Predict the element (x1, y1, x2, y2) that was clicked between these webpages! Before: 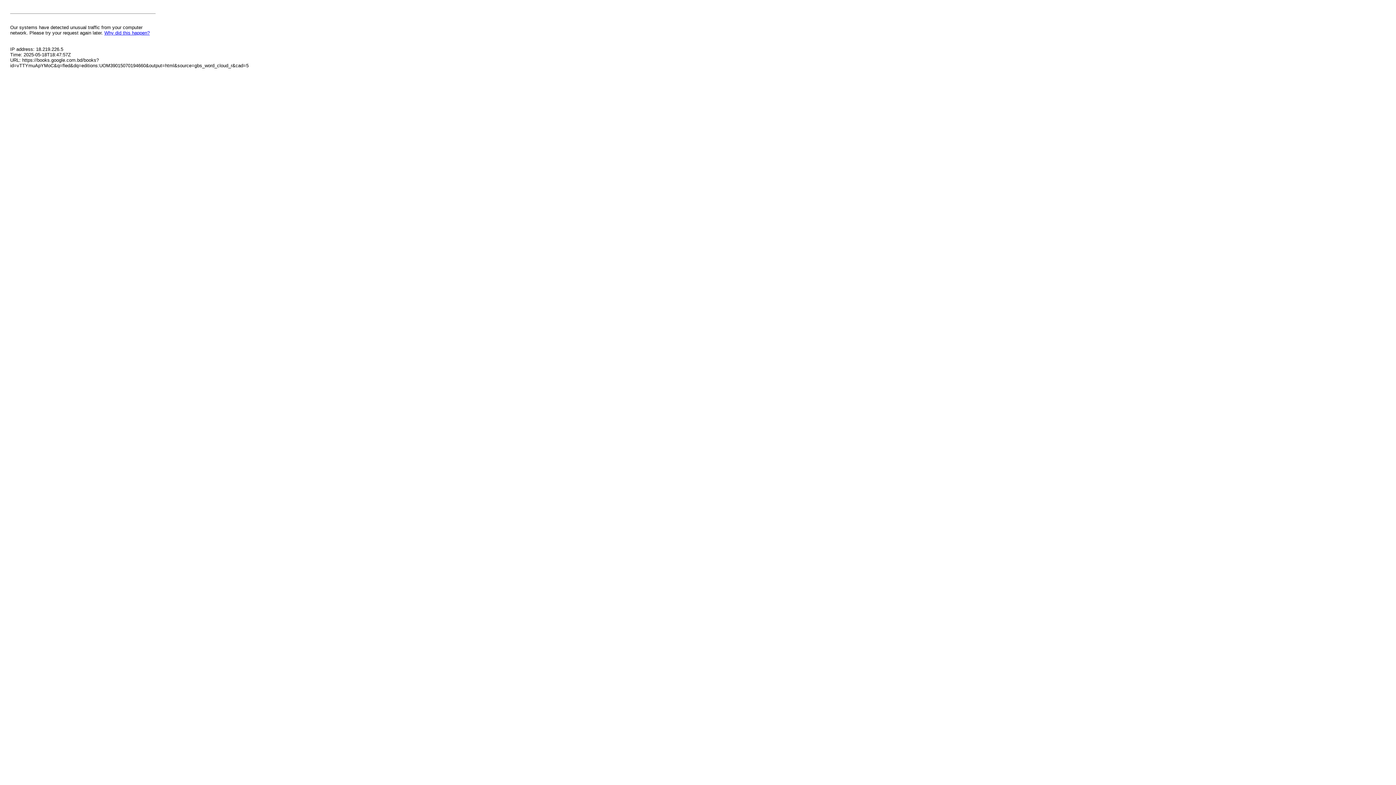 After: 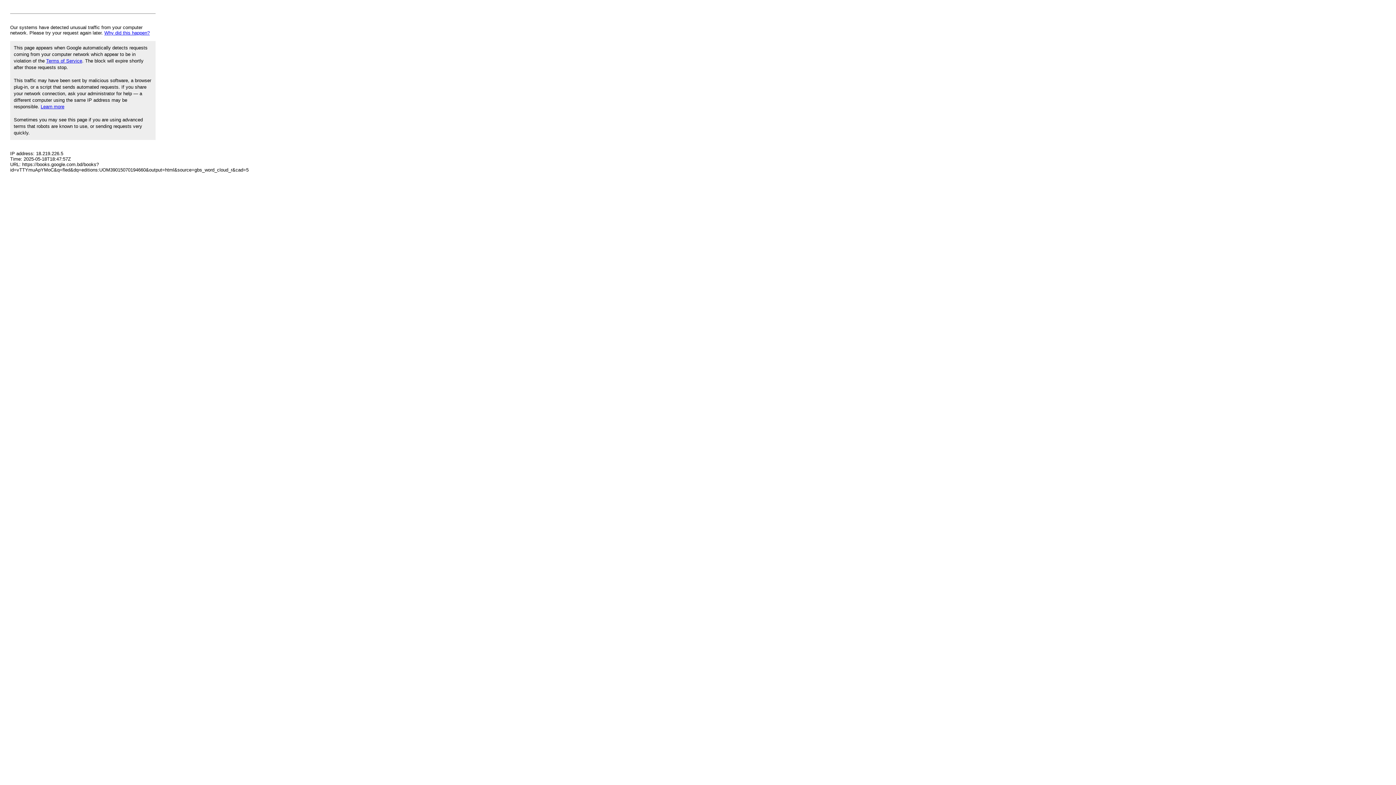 Action: bbox: (104, 30, 149, 35) label: Why did this happen?